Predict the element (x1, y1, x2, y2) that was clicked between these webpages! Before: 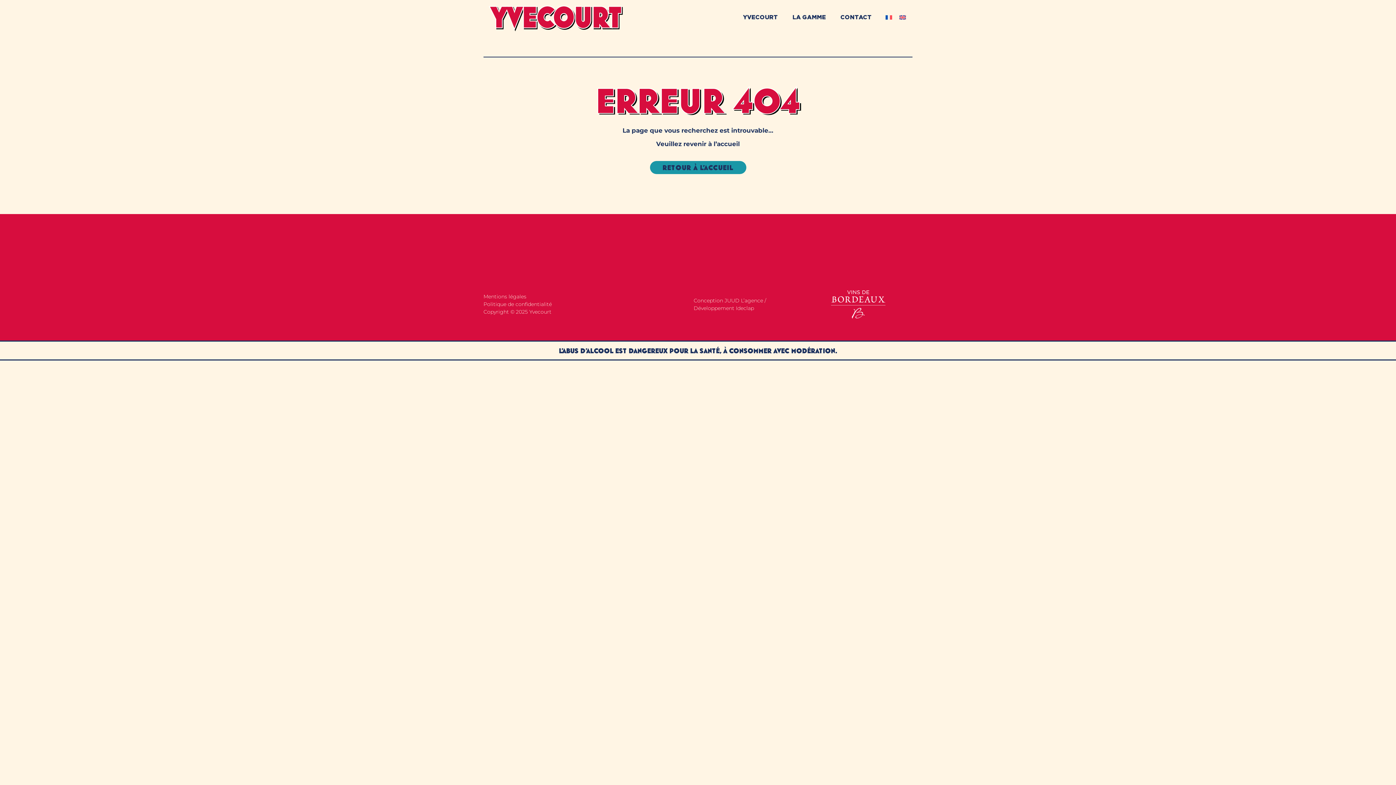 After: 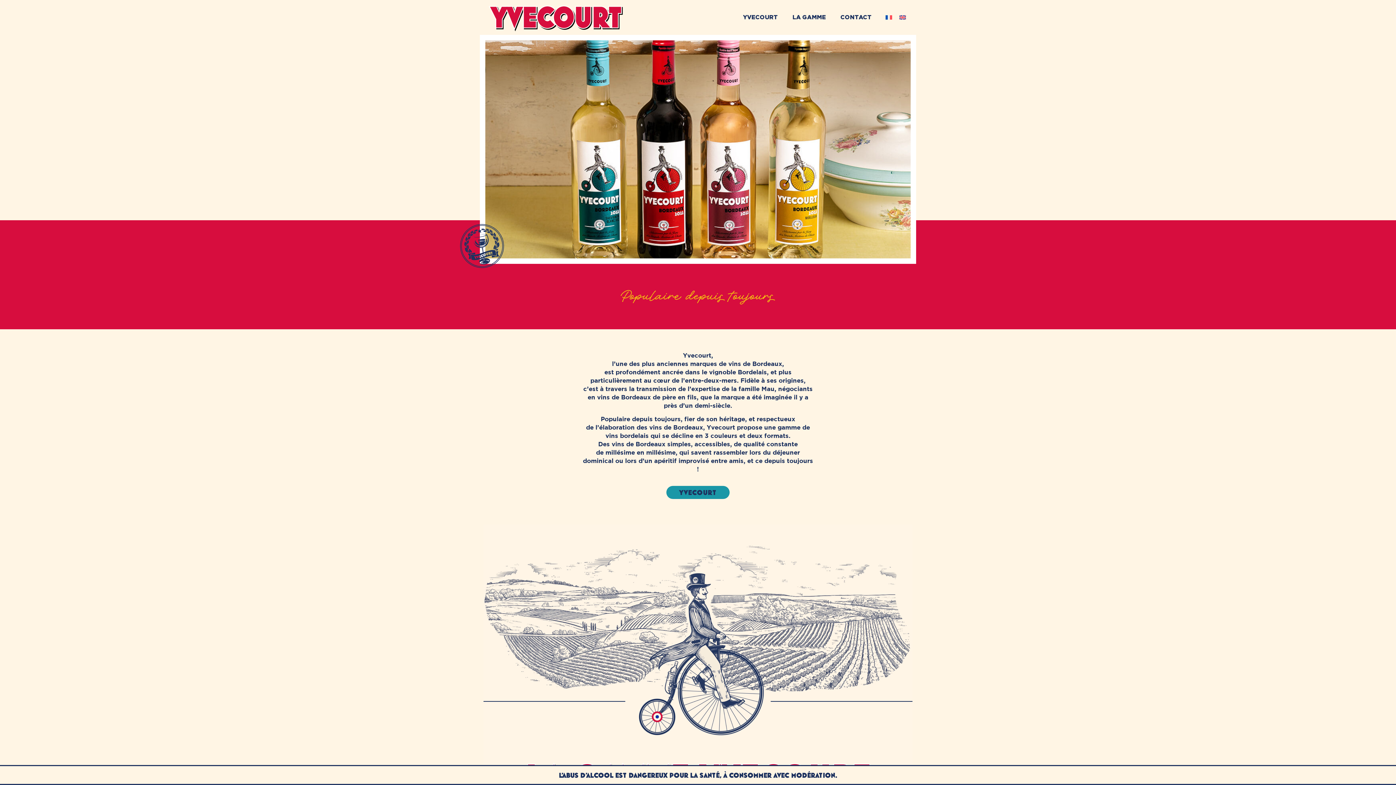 Action: bbox: (483, 3, 629, 31)